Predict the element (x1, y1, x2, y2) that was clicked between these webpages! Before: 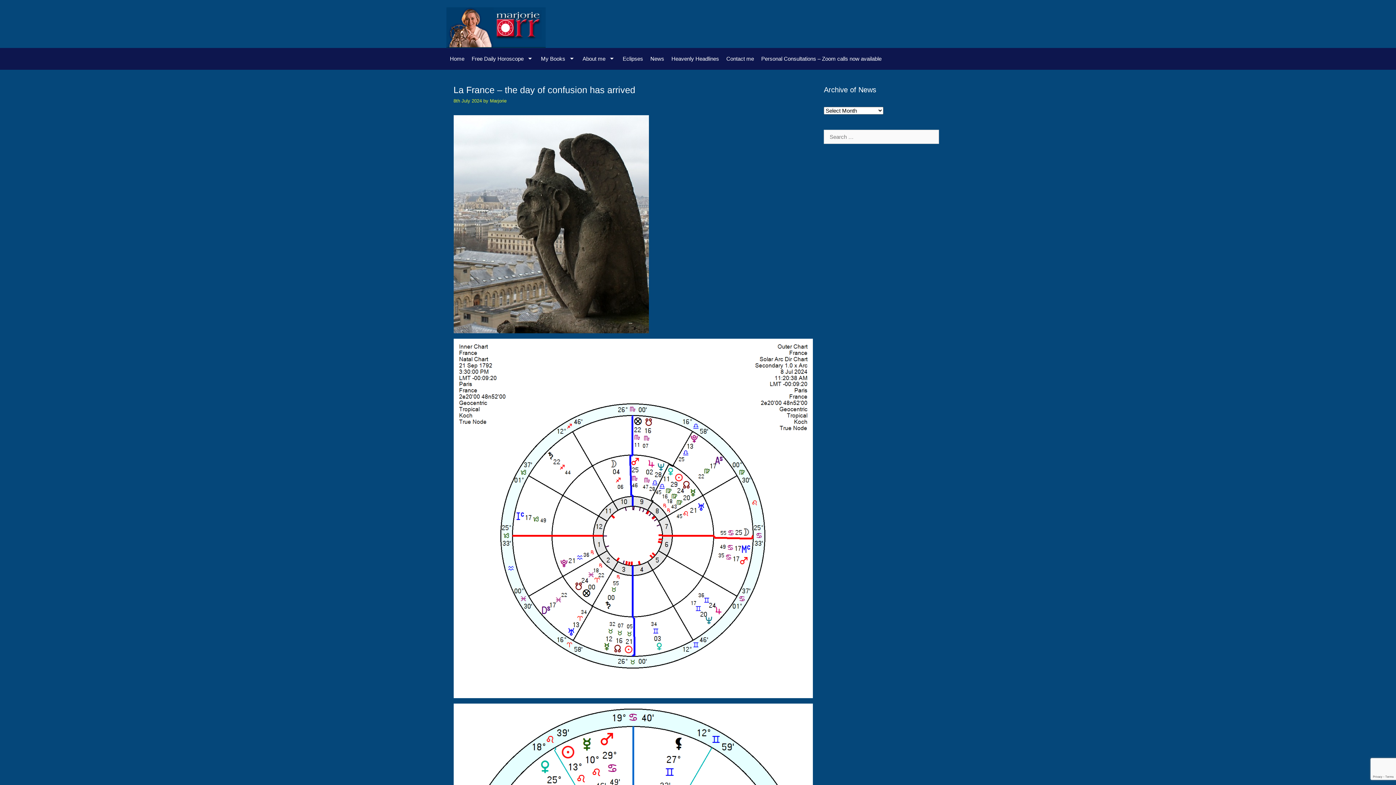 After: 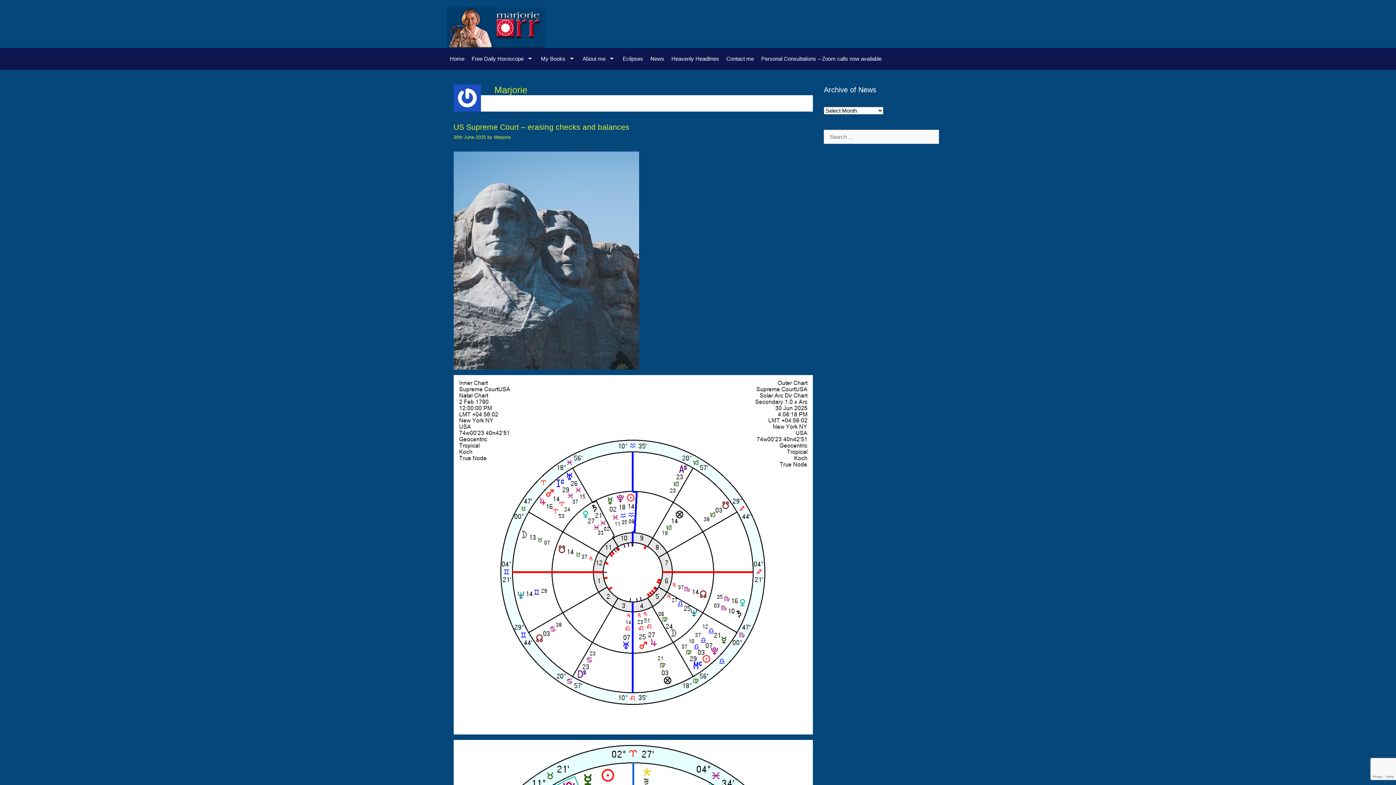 Action: bbox: (490, 98, 506, 103) label: Marjorie